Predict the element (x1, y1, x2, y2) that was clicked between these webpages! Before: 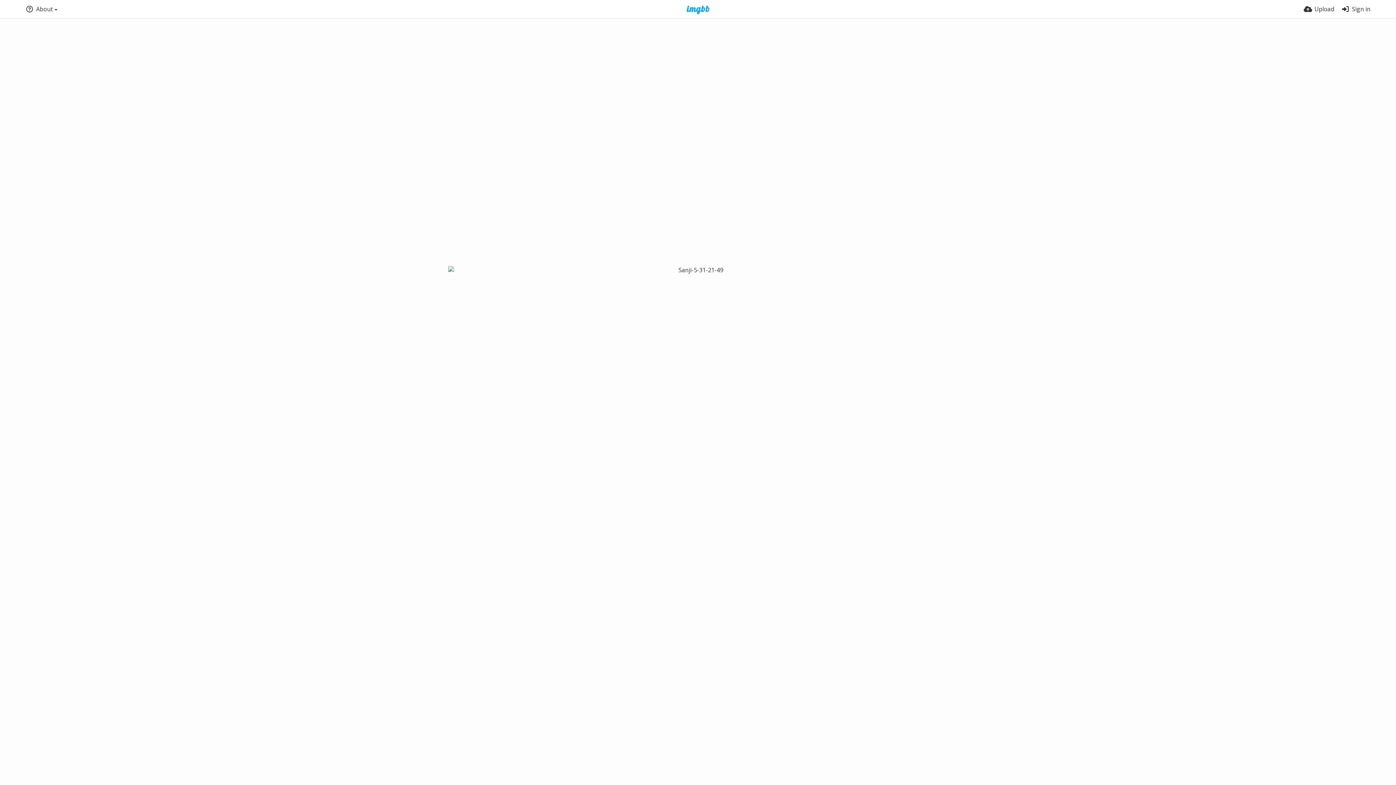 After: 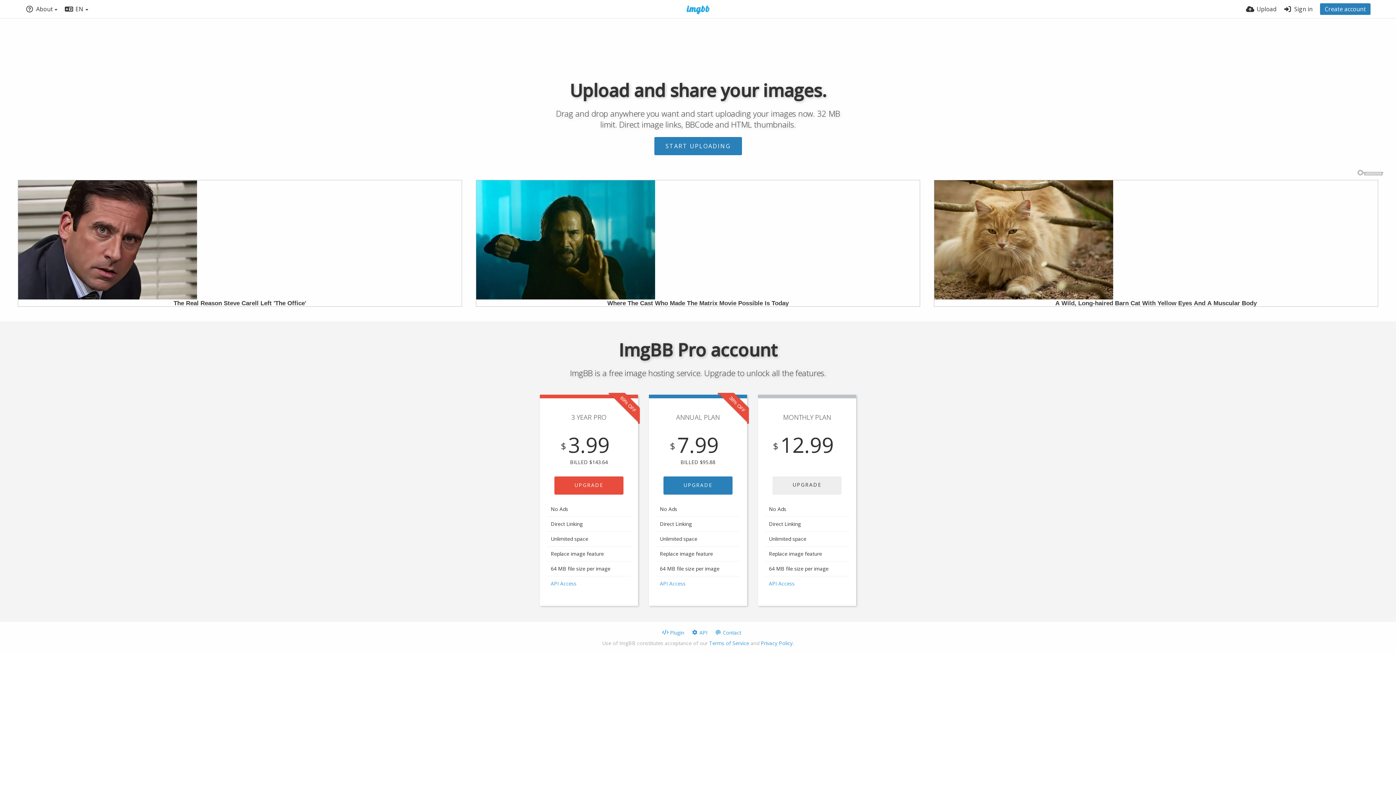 Action: bbox: (677, 5, 719, 14)